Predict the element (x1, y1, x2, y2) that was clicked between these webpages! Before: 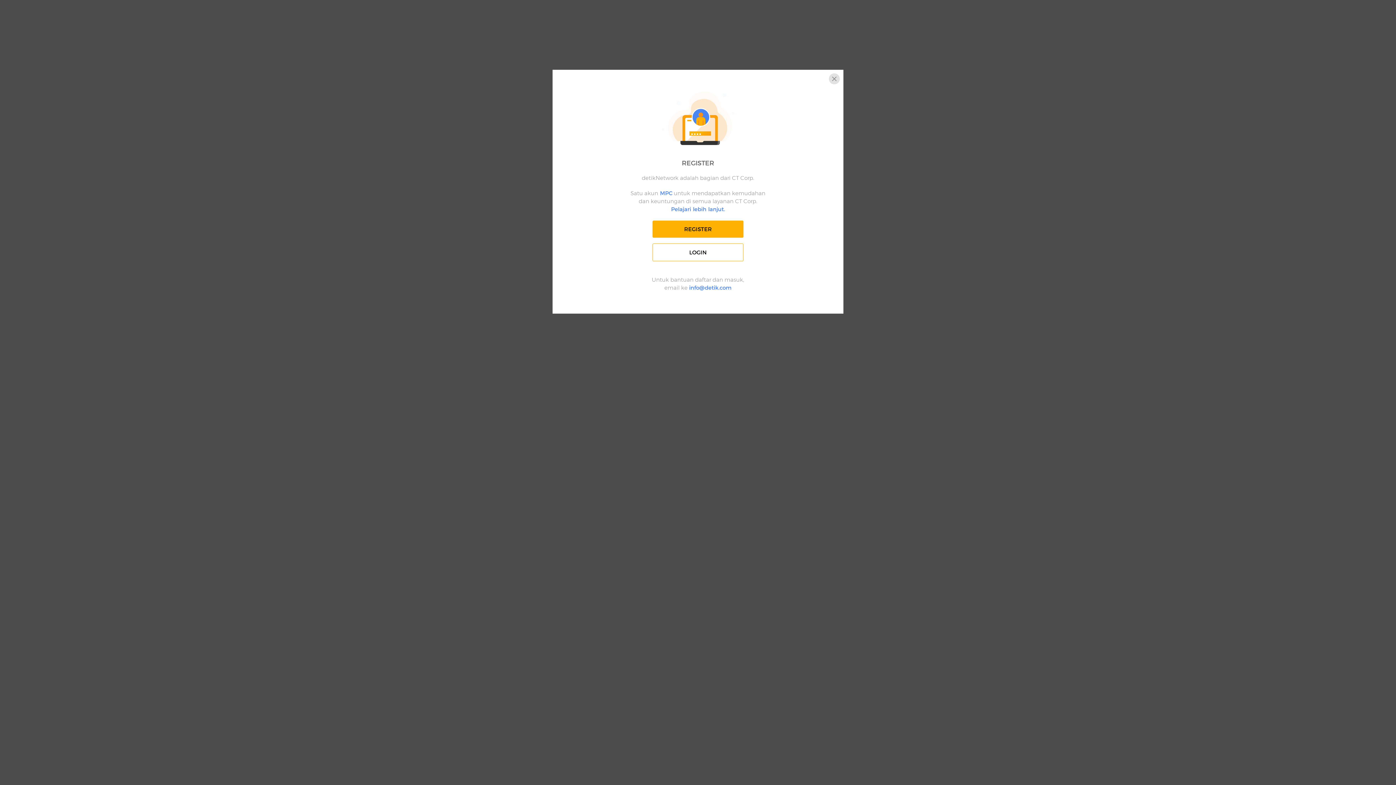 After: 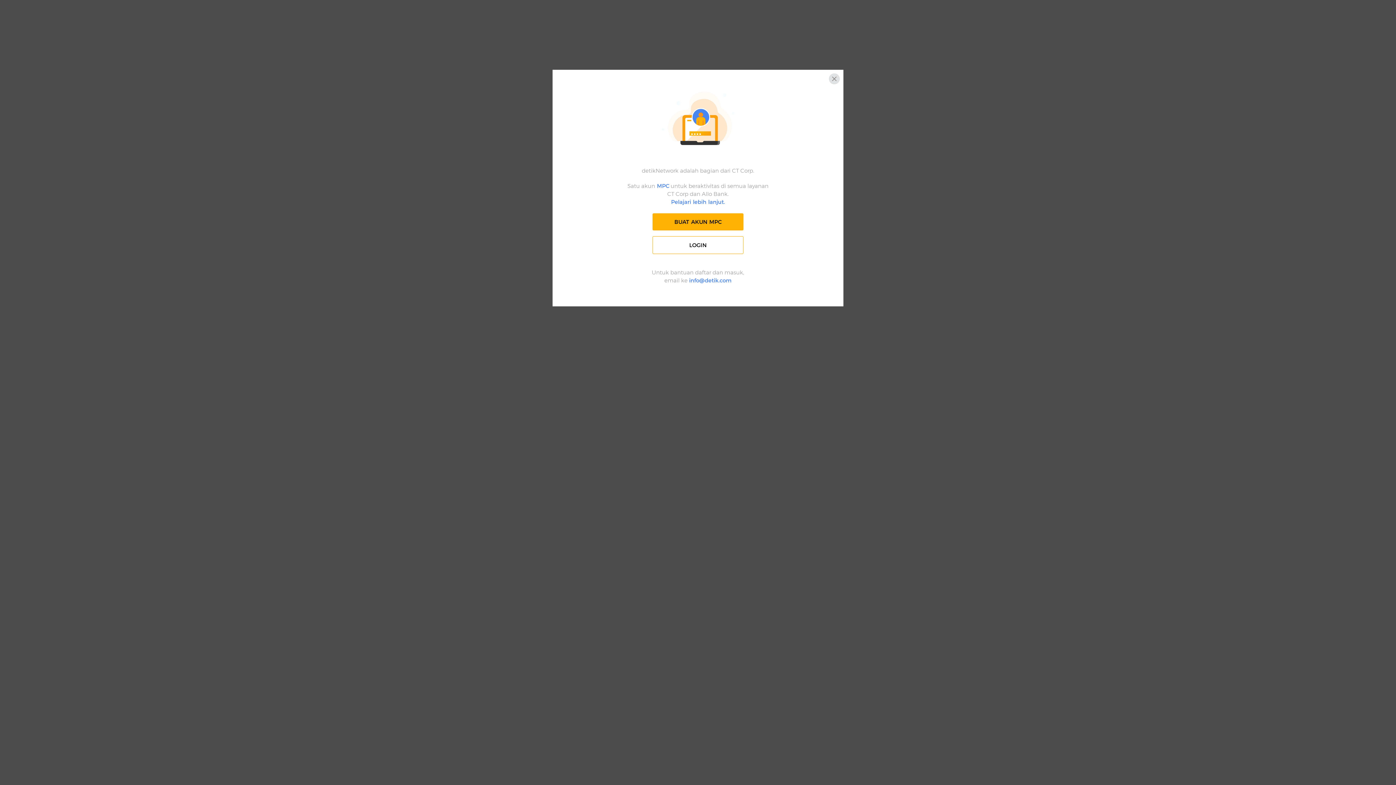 Action: label:  MPC bbox: (658, 189, 672, 196)